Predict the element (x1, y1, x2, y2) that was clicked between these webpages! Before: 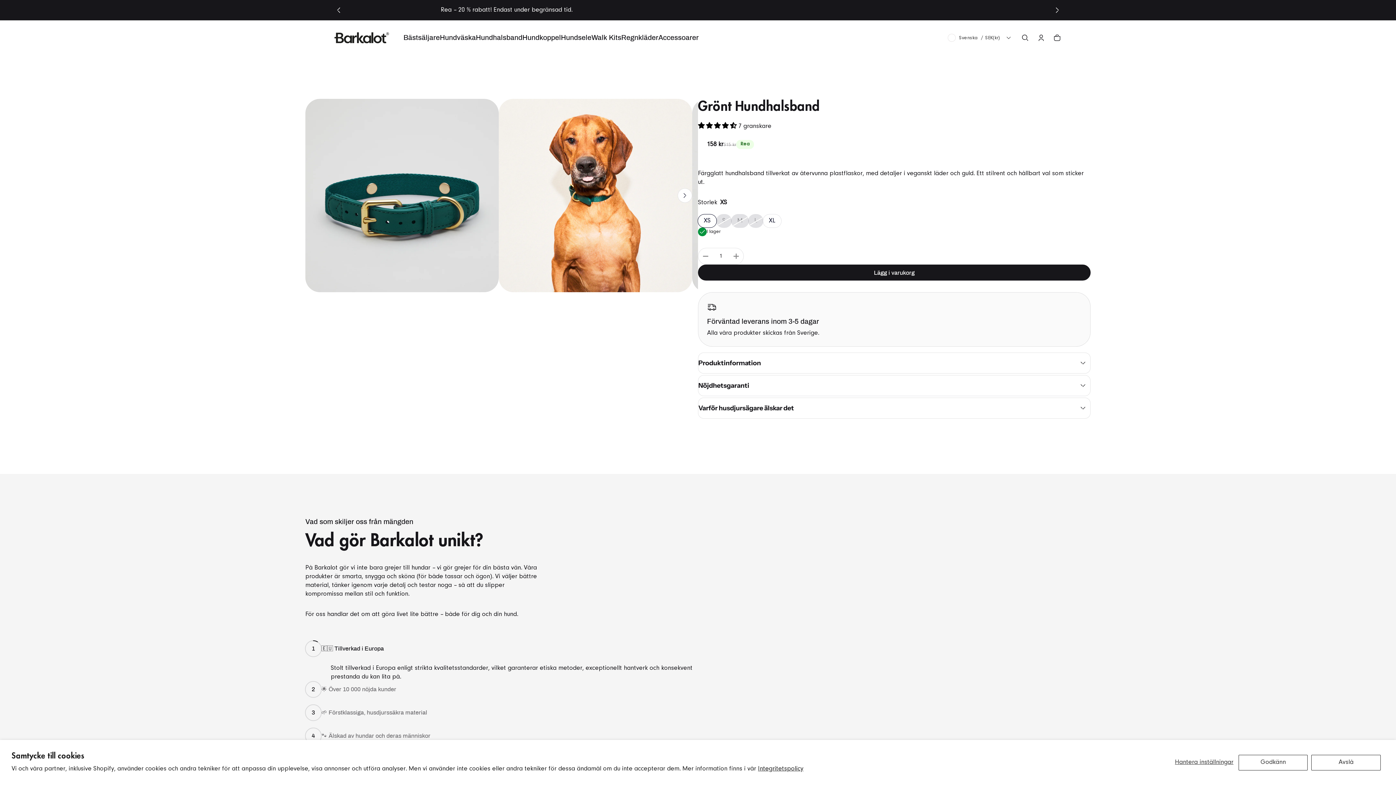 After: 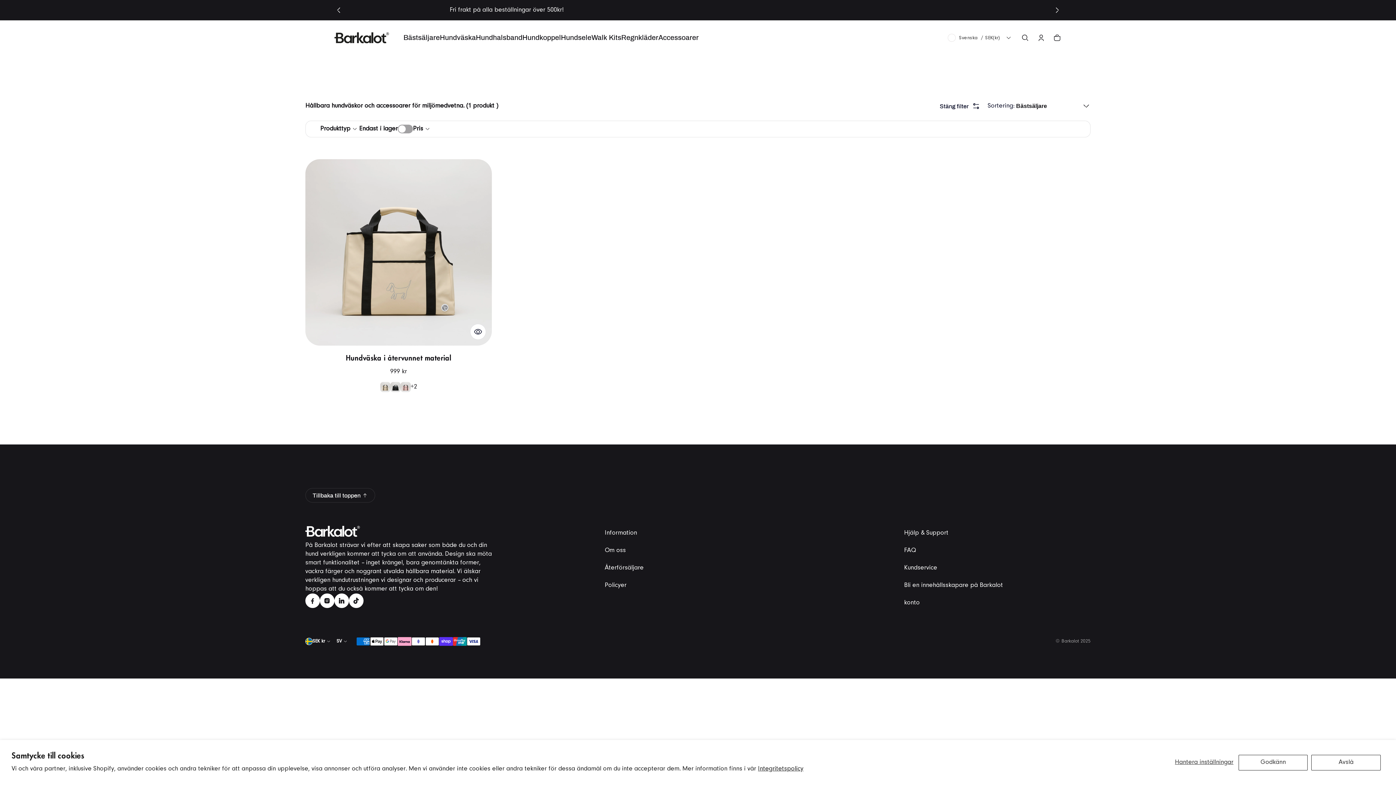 Action: bbox: (440, 26, 476, 49) label: Hundväska